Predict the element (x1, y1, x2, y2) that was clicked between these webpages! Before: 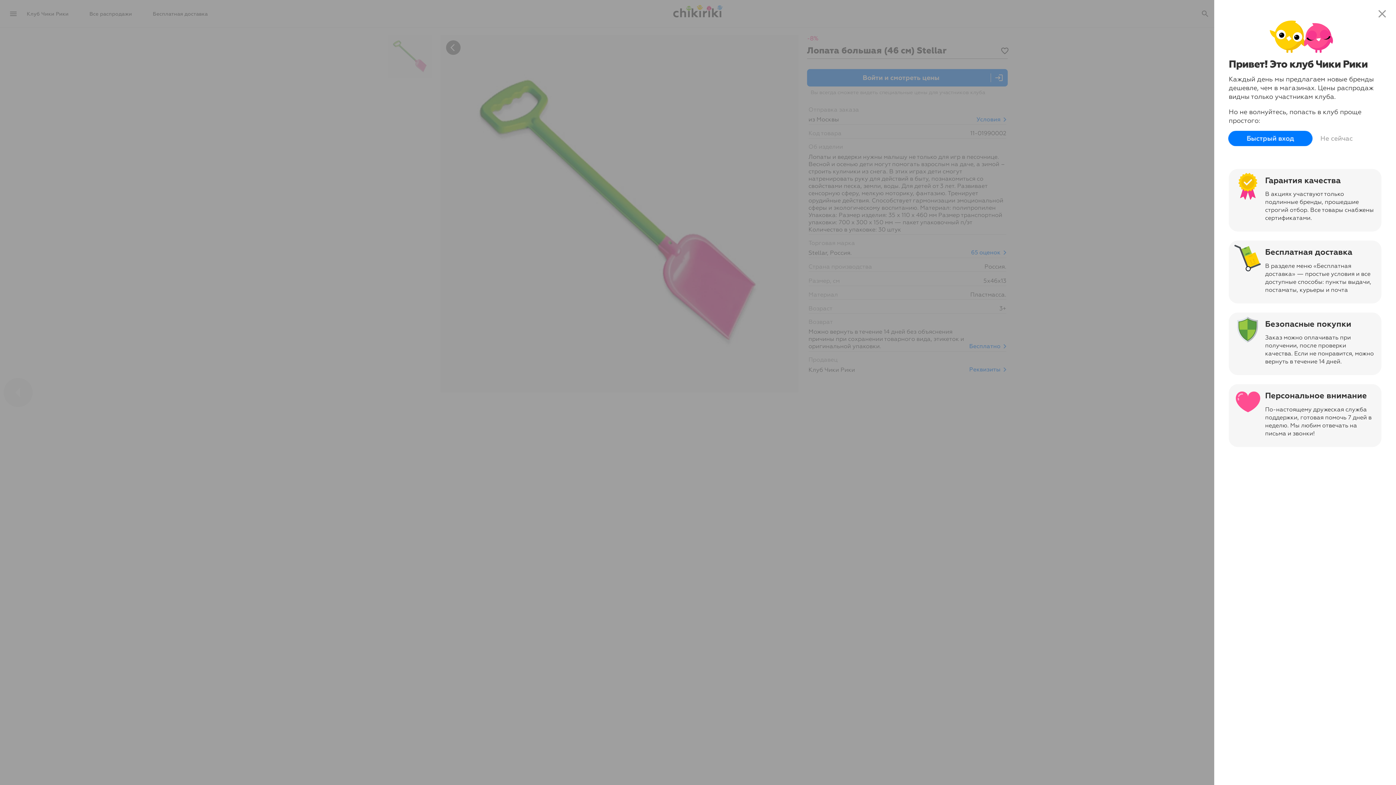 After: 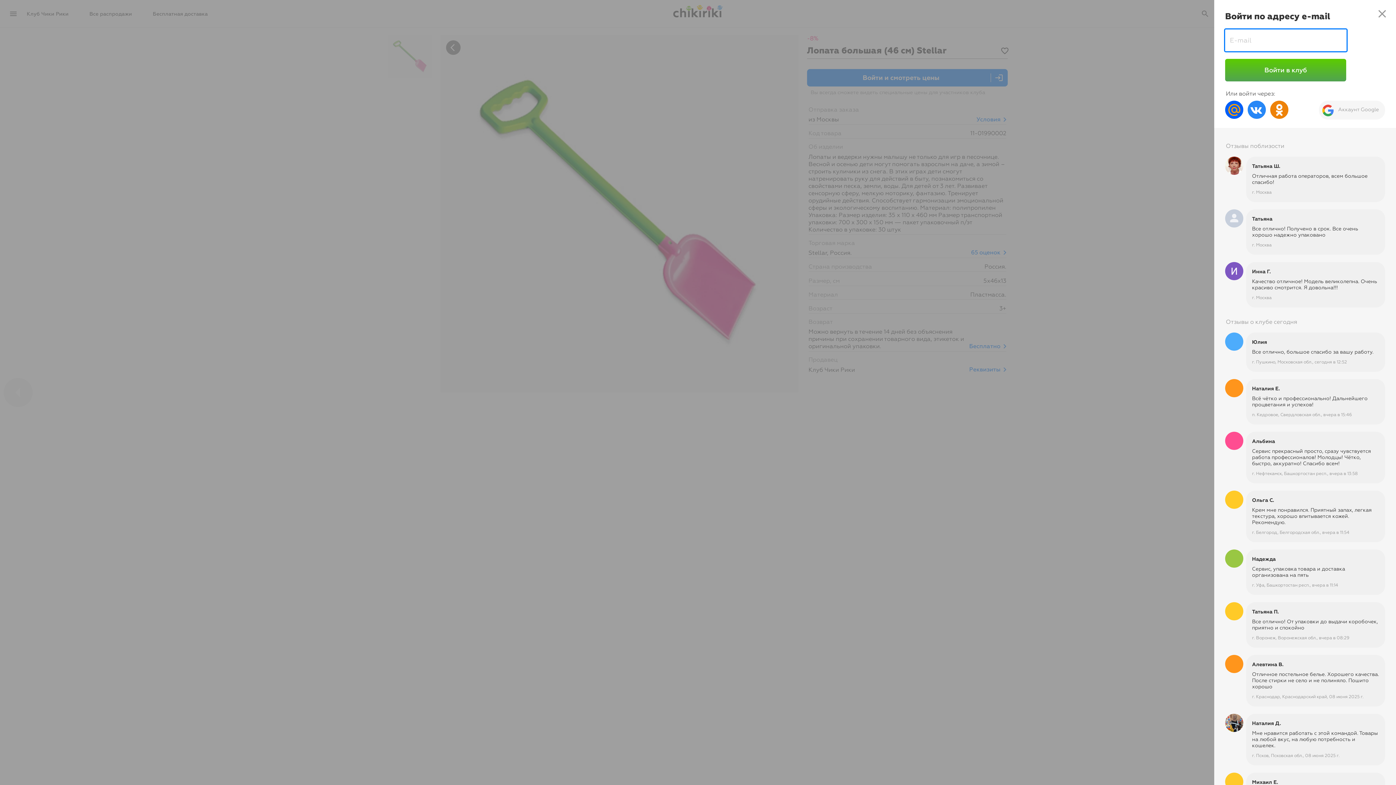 Action: bbox: (1227, 130, 1314, 146) label: Быстрый вход